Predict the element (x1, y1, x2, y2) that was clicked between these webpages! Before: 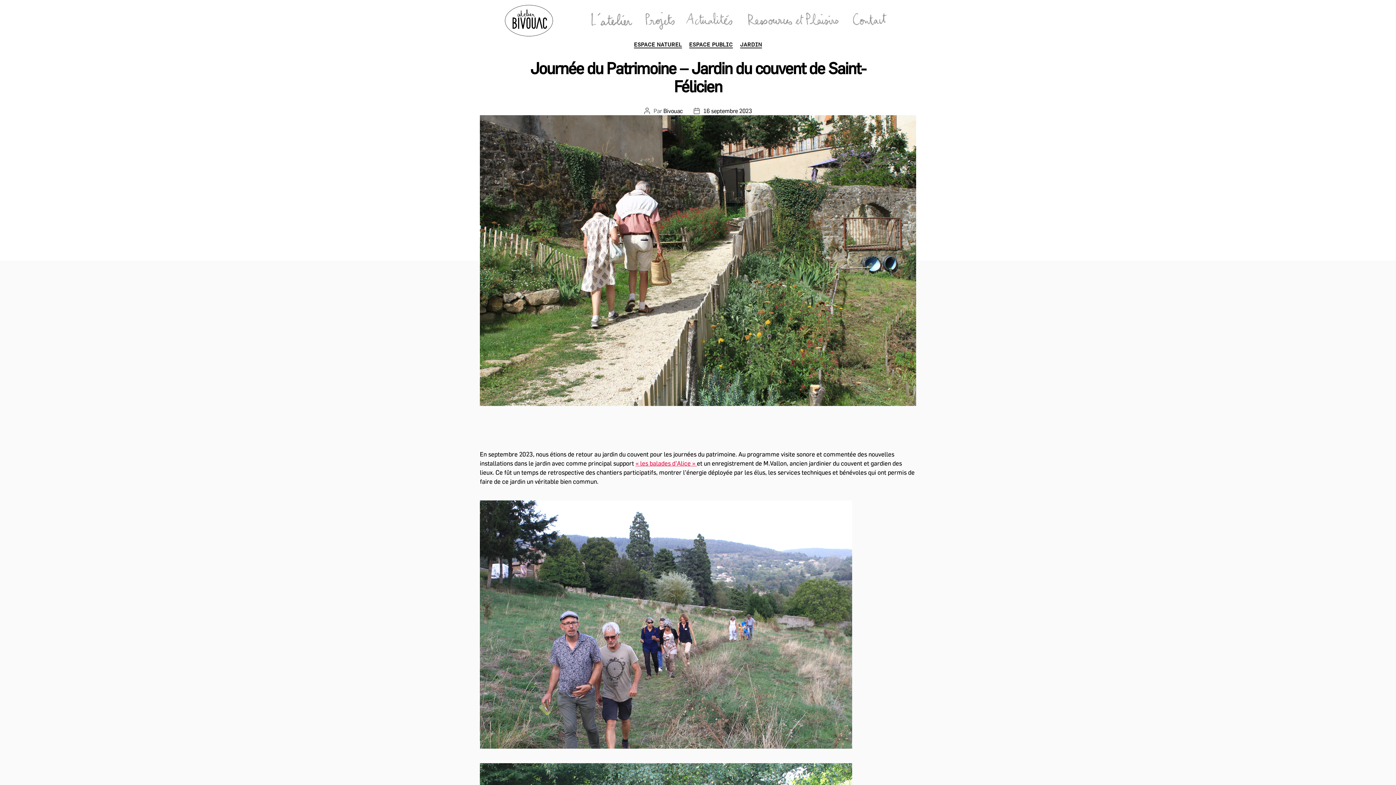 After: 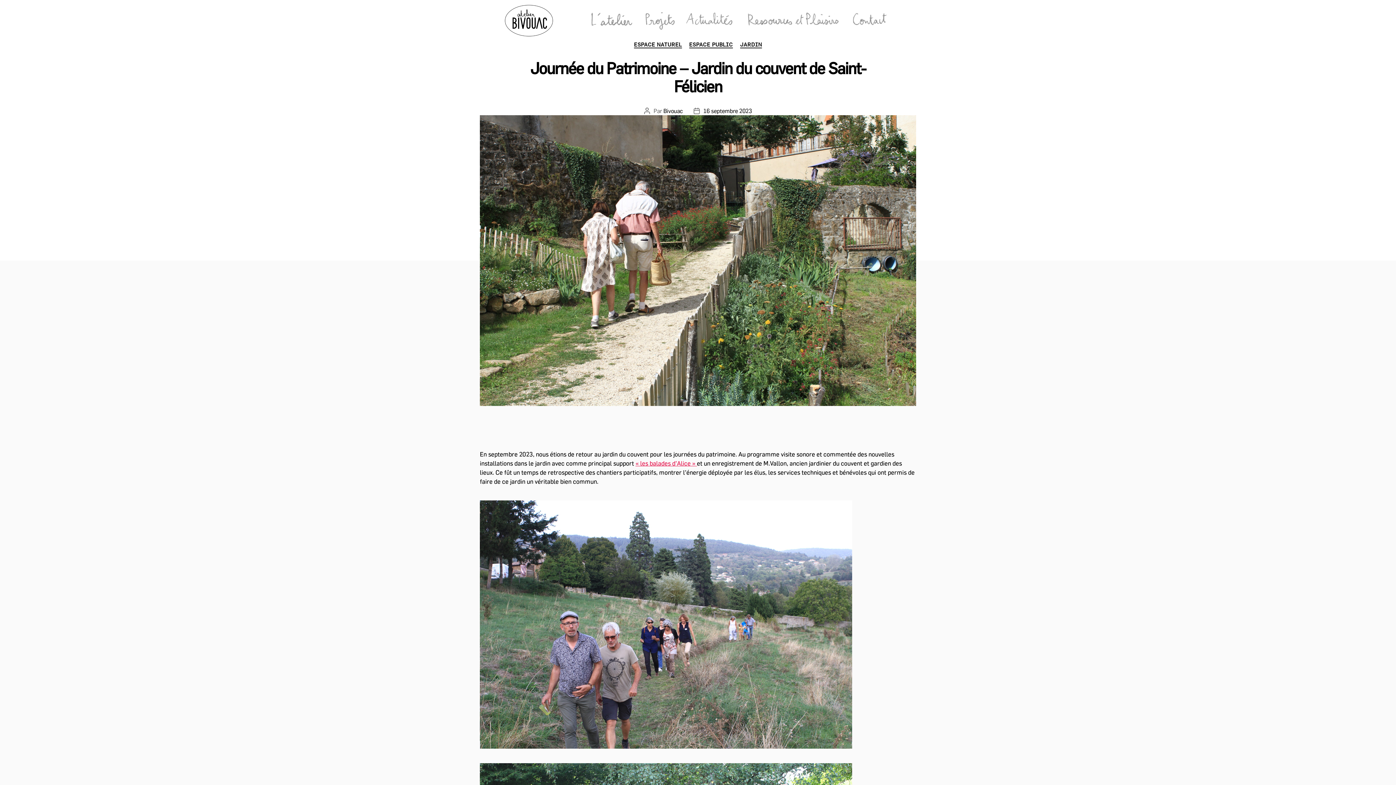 Action: bbox: (703, 107, 752, 114) label: 16 septembre 2023